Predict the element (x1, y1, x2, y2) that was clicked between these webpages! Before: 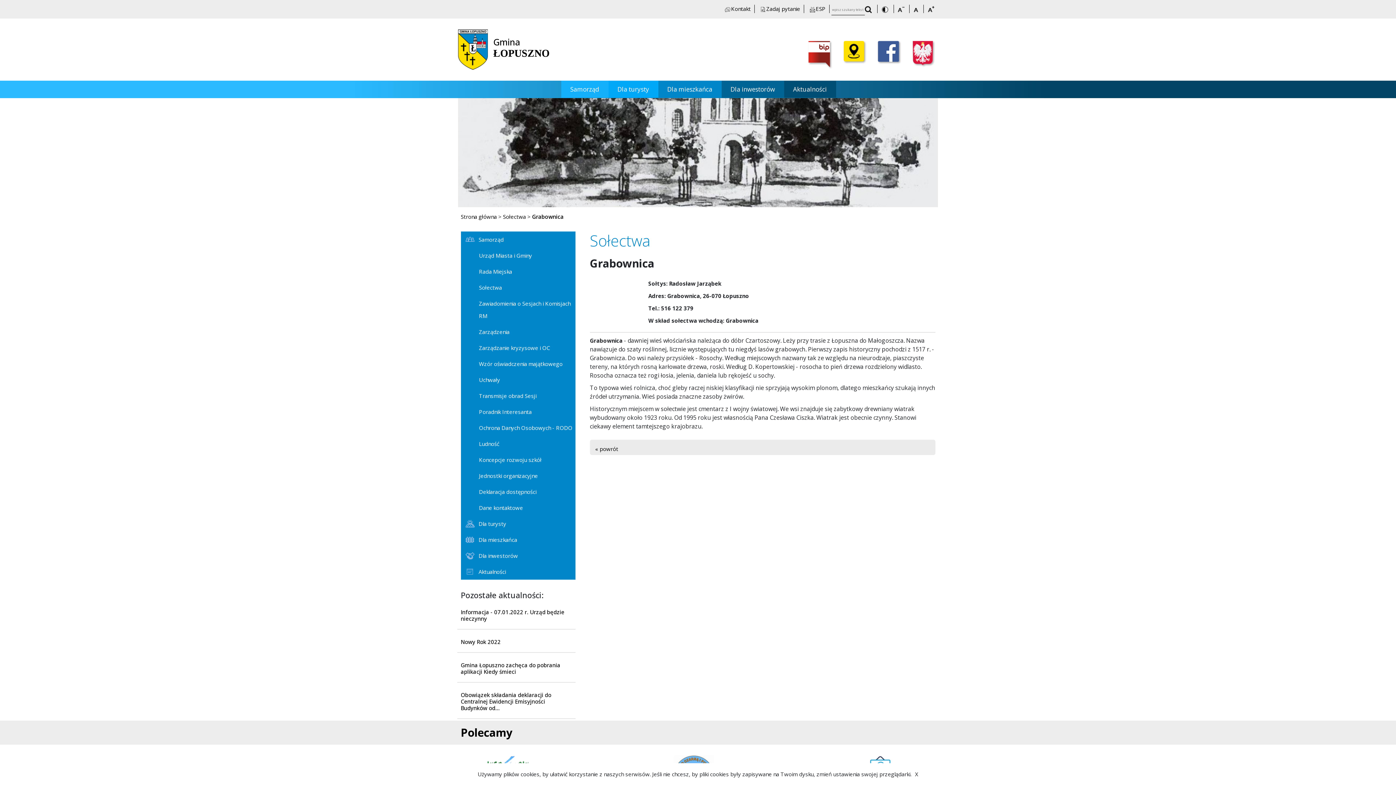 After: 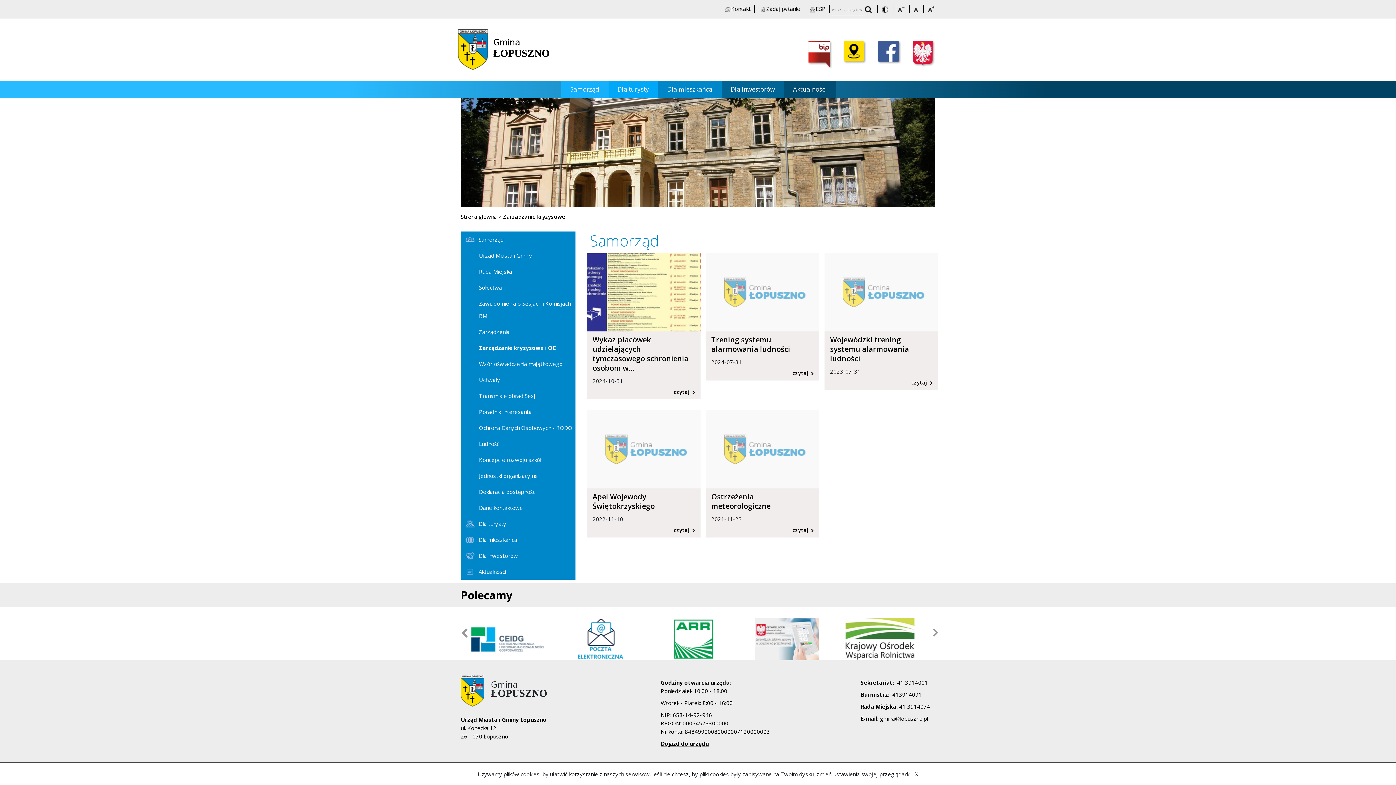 Action: bbox: (460, 339, 575, 355) label: Zarządzanie kryzysowe i OC